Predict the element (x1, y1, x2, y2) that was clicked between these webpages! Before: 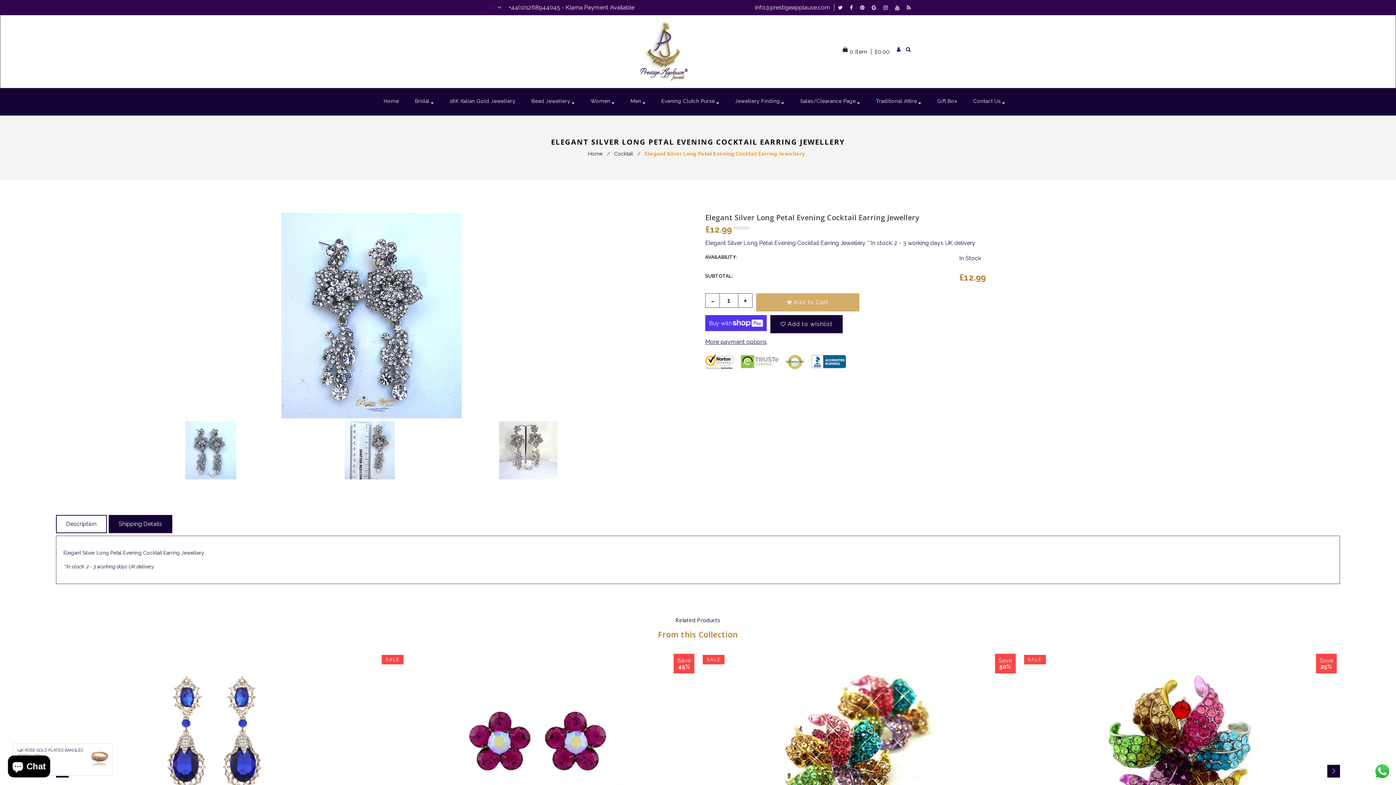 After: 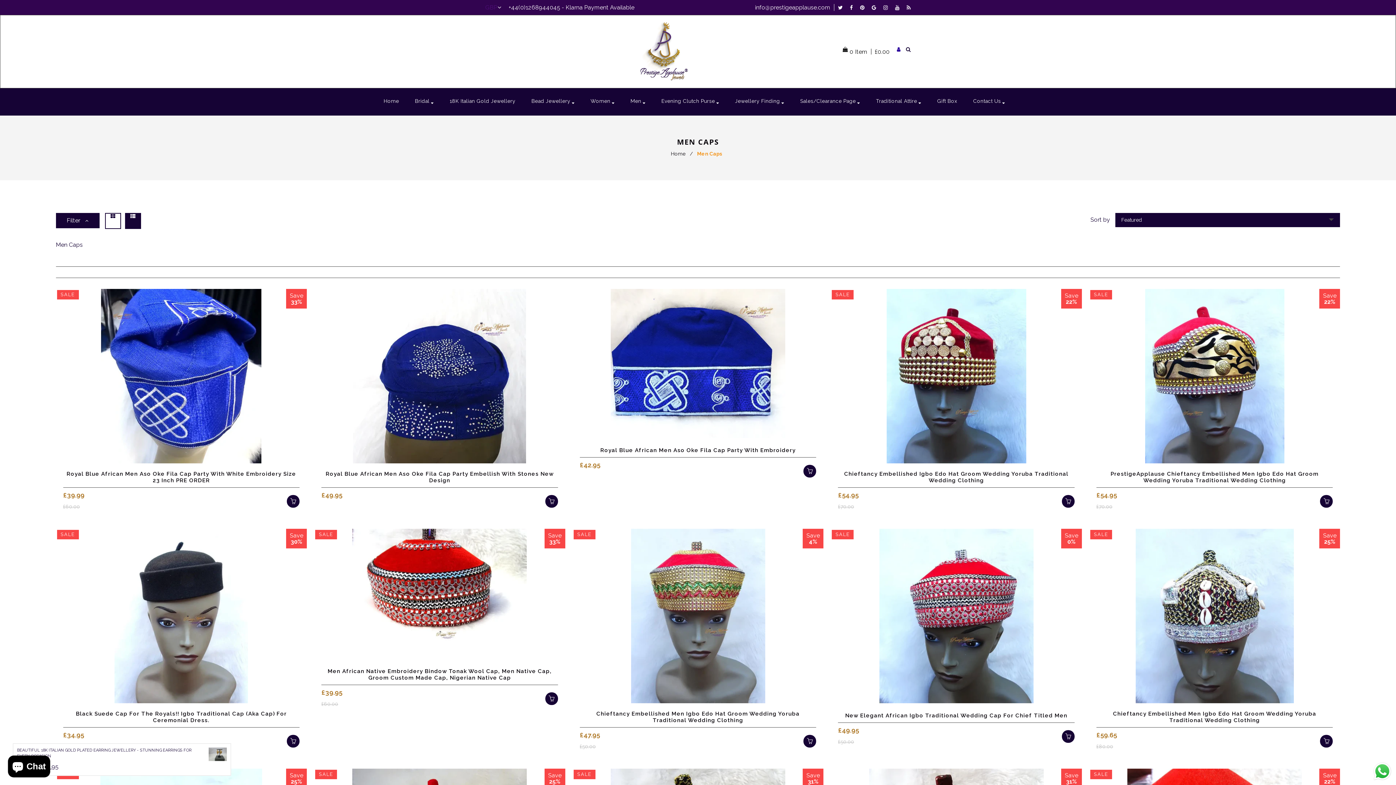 Action: label: Men bbox: (623, 88, 652, 115)